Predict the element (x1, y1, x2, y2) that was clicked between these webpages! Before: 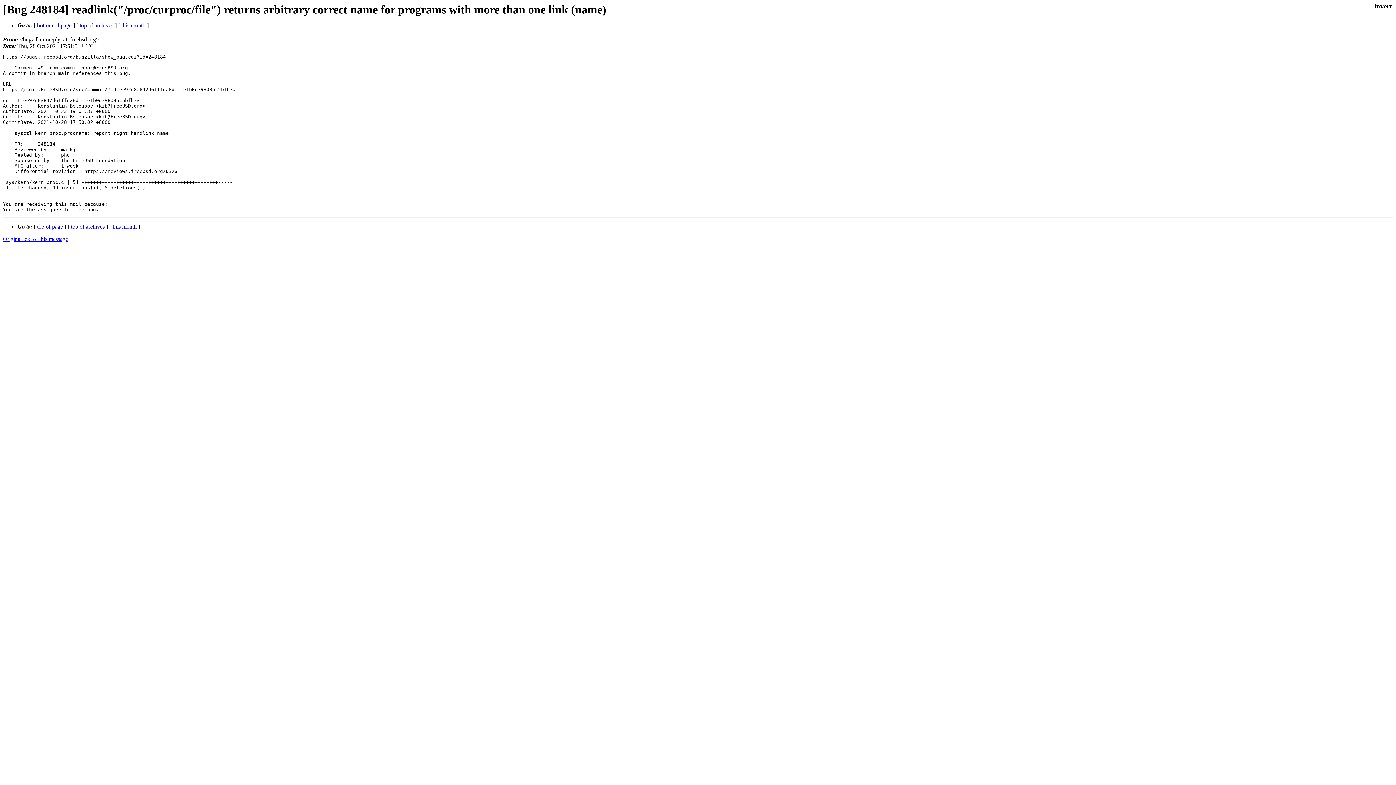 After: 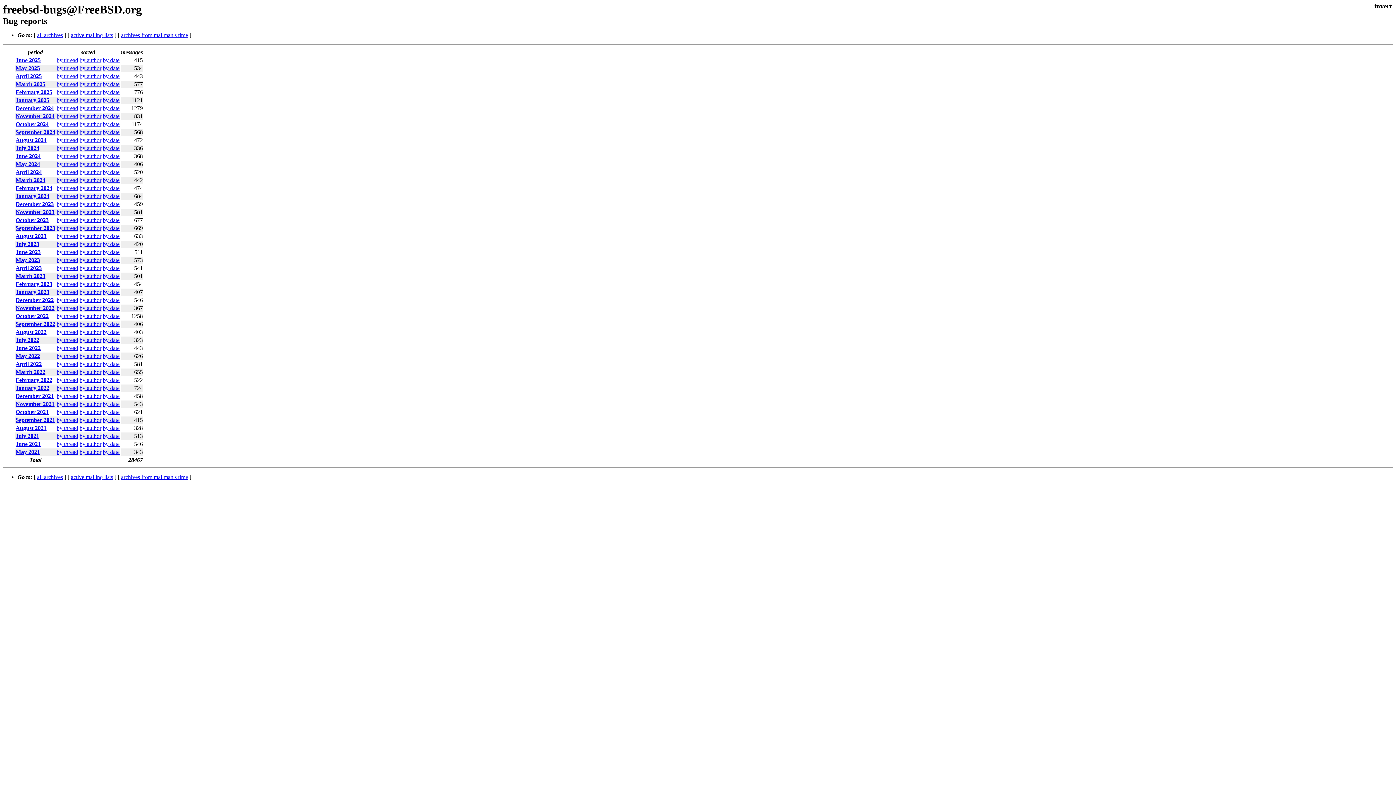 Action: label: top of archives bbox: (79, 22, 113, 28)